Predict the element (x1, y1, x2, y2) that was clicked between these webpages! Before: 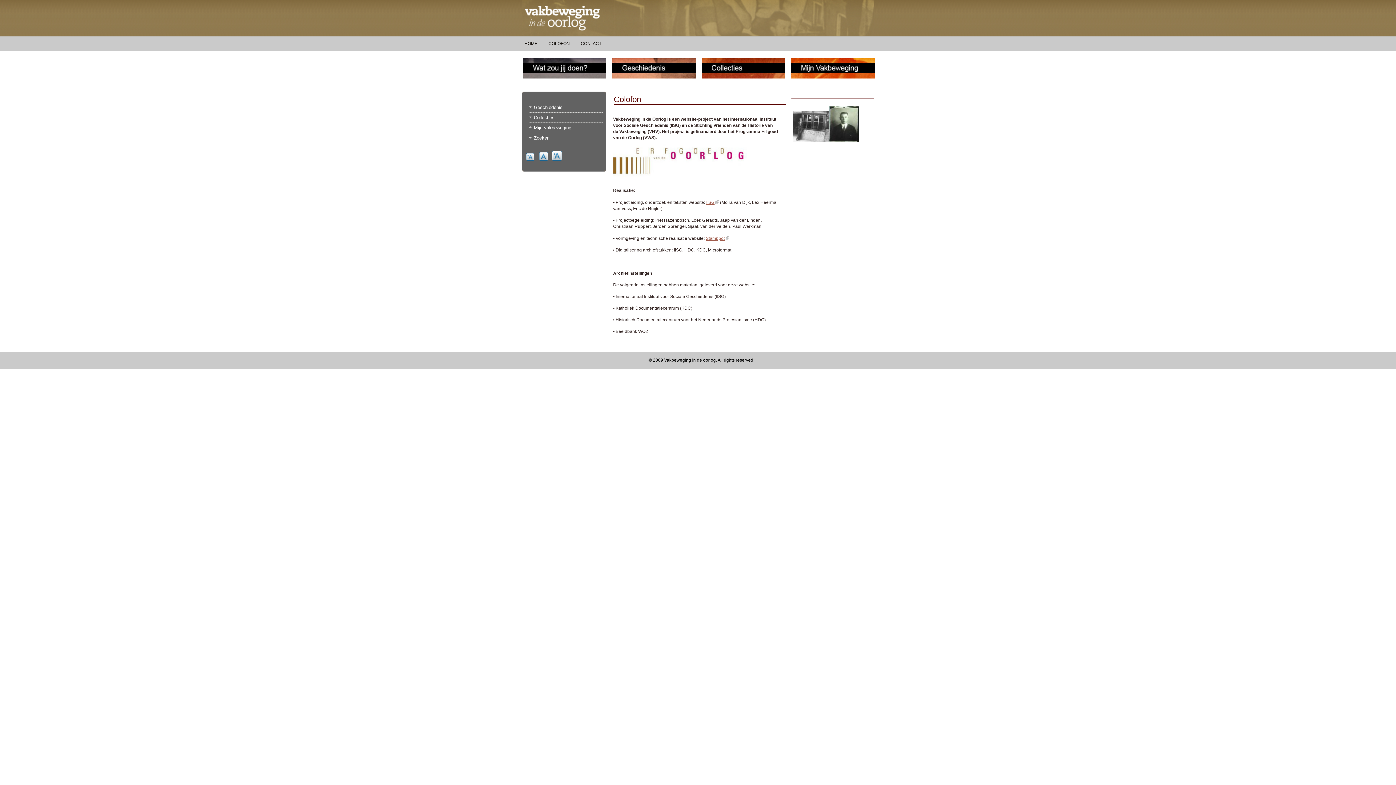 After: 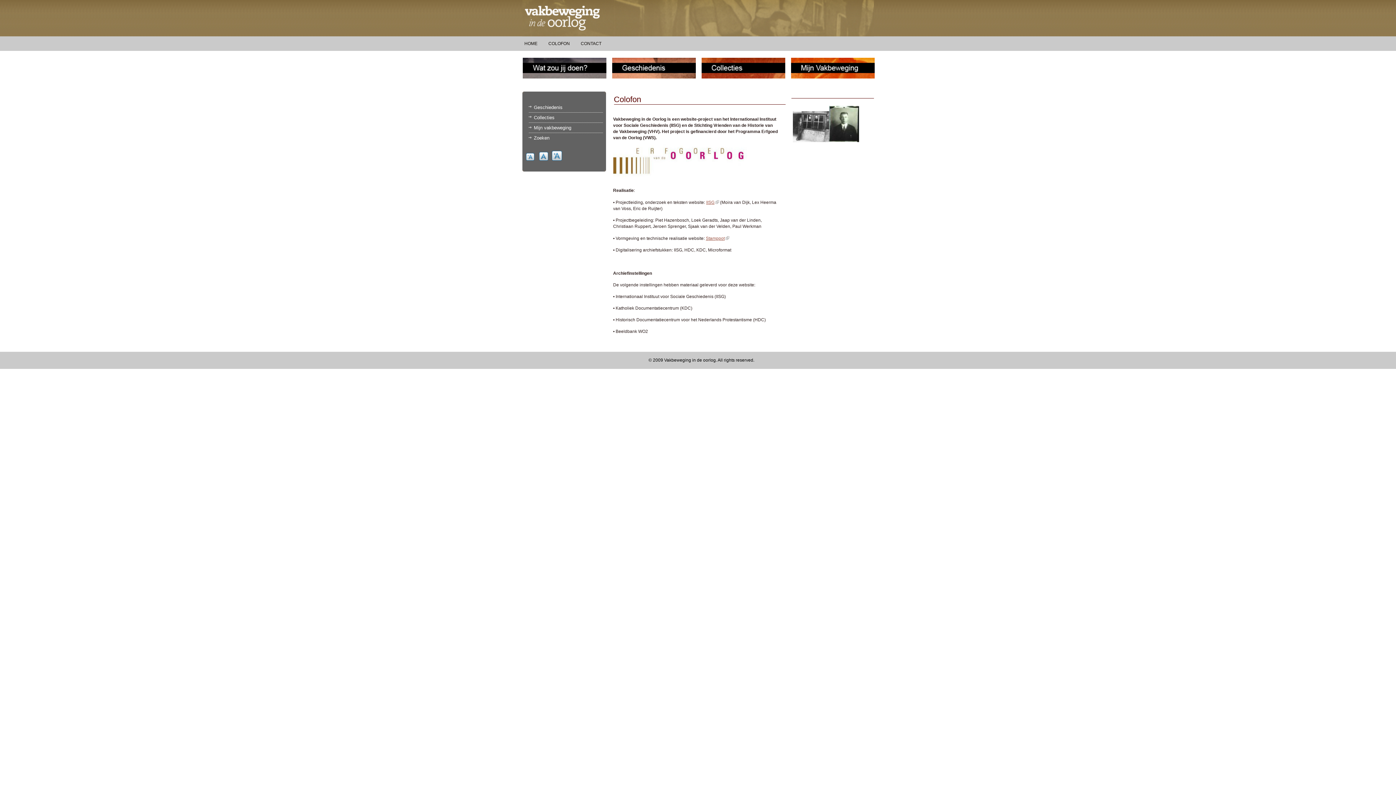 Action: label: COLOFON bbox: (548, 41, 570, 46)